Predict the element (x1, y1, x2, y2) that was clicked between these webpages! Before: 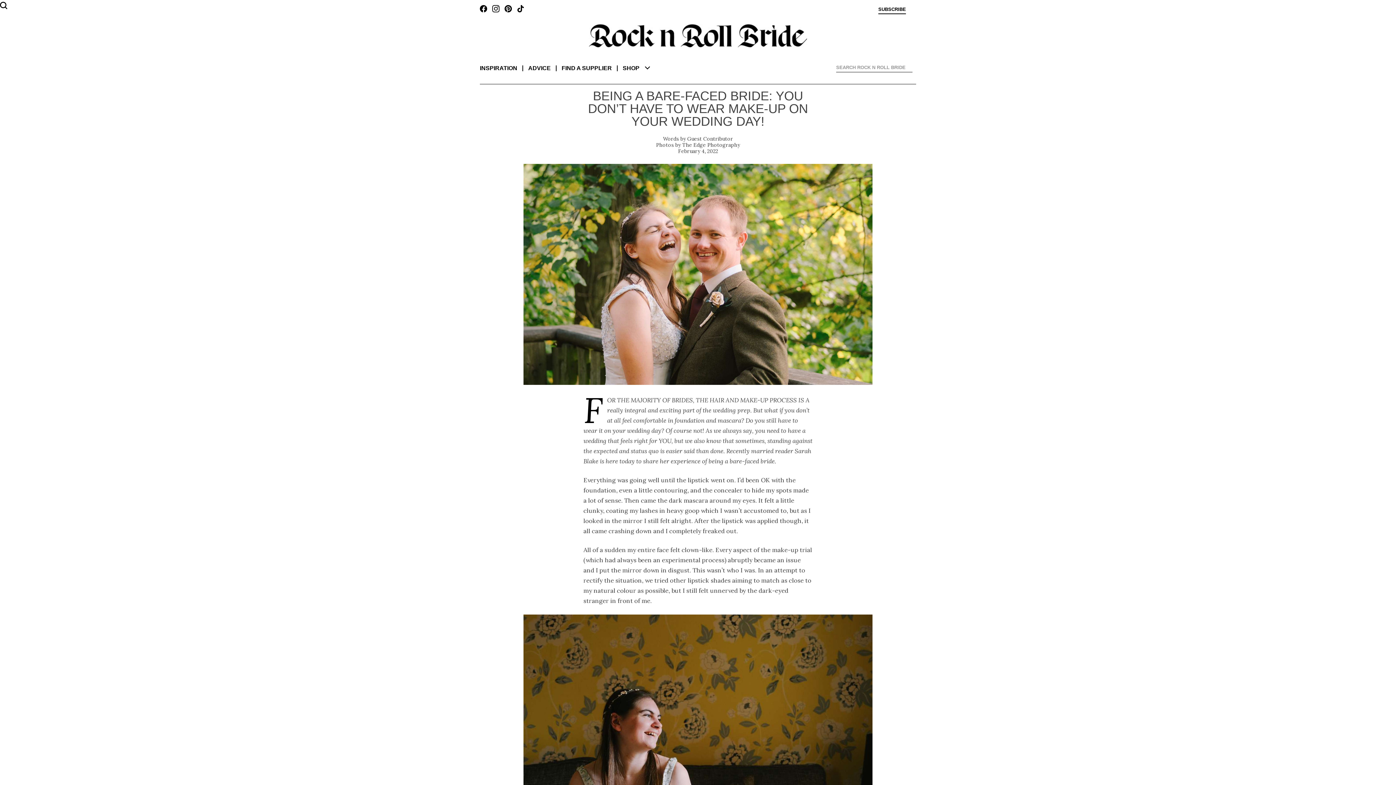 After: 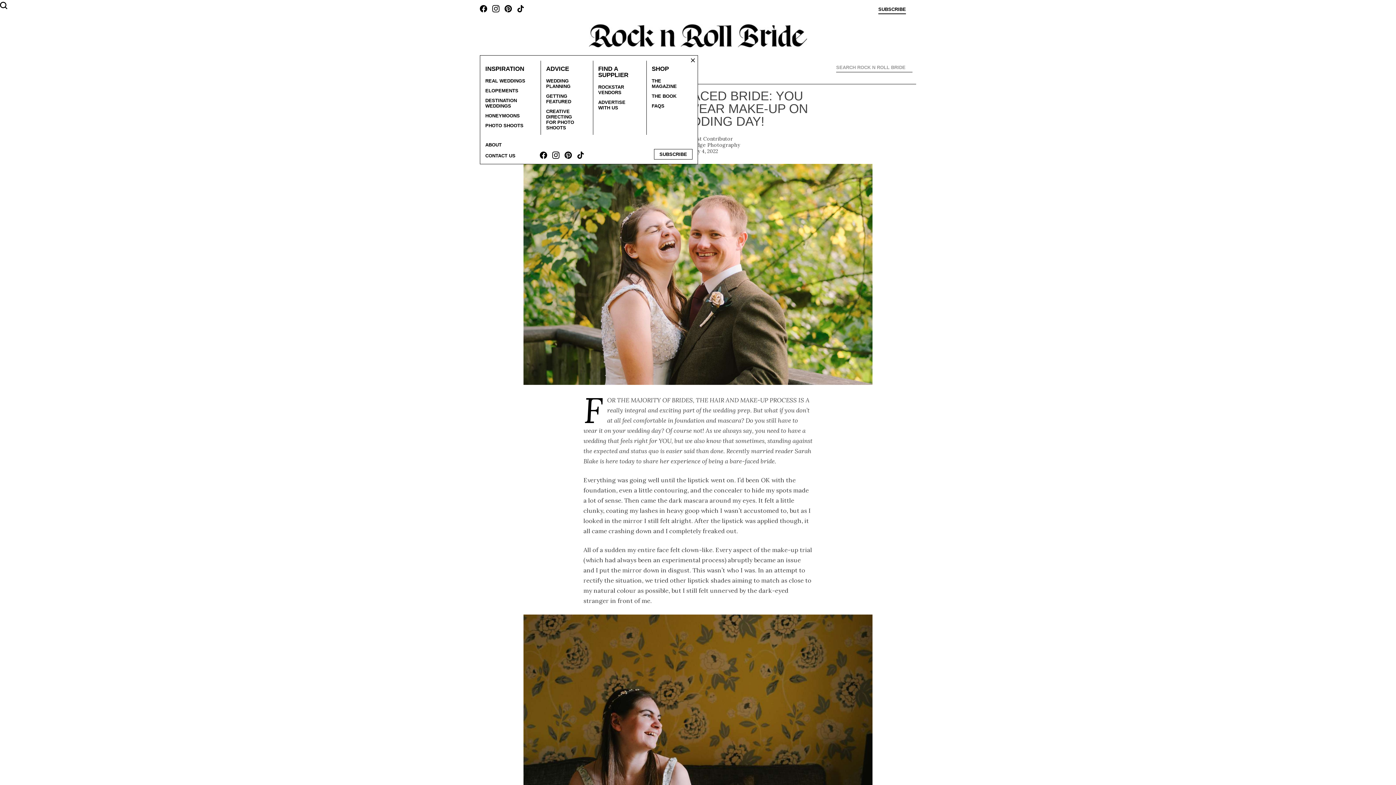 Action: bbox: (622, 65, 639, 71) label: SHOP